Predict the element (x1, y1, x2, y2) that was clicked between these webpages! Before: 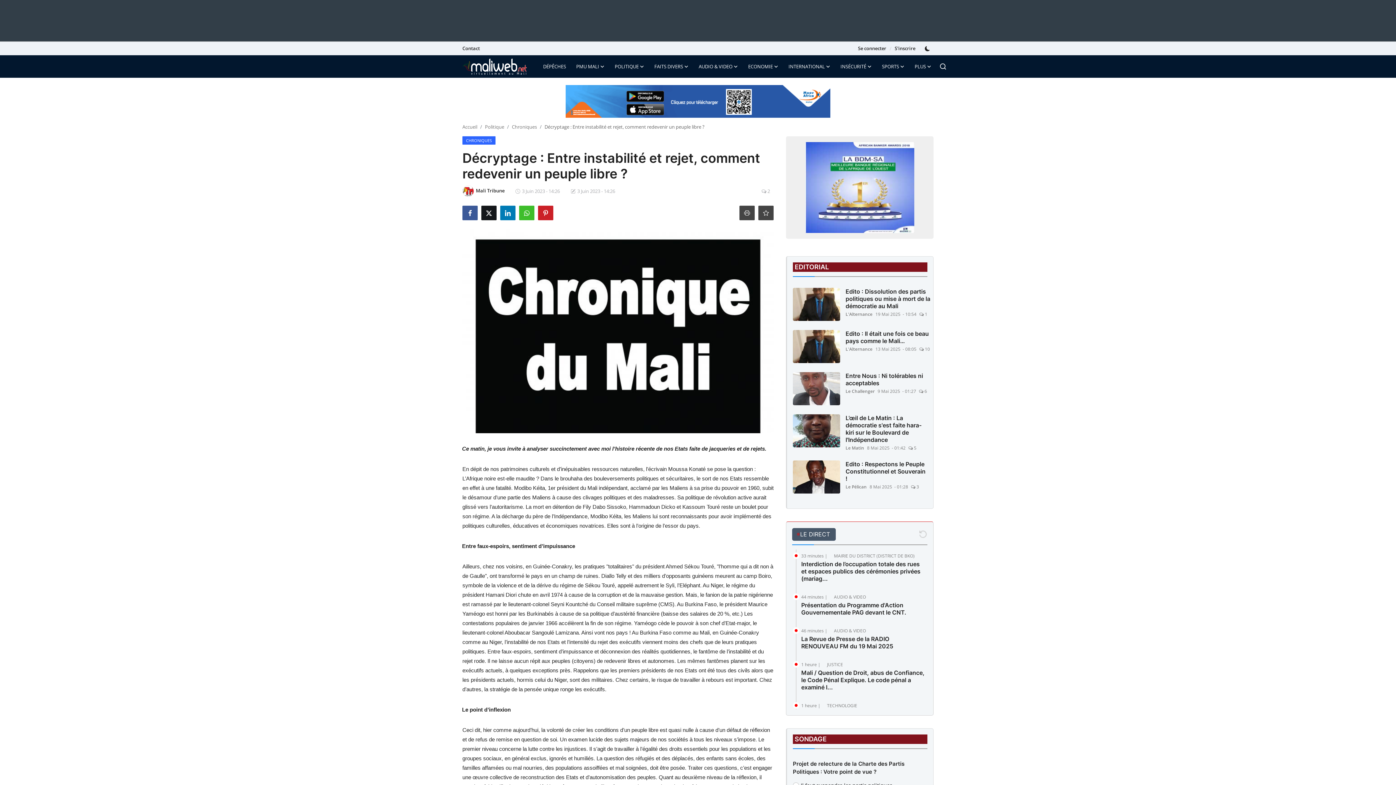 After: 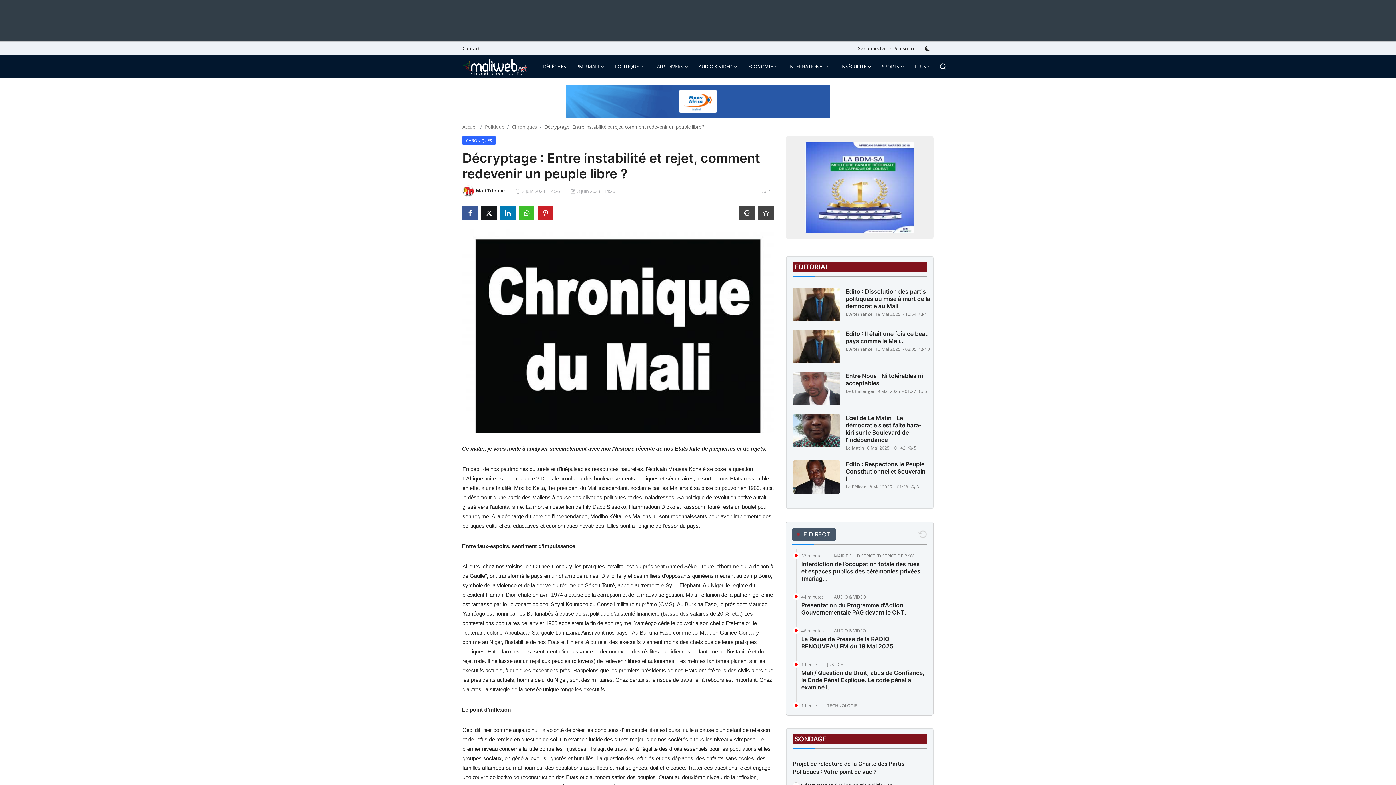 Action: bbox: (462, 205, 477, 220)